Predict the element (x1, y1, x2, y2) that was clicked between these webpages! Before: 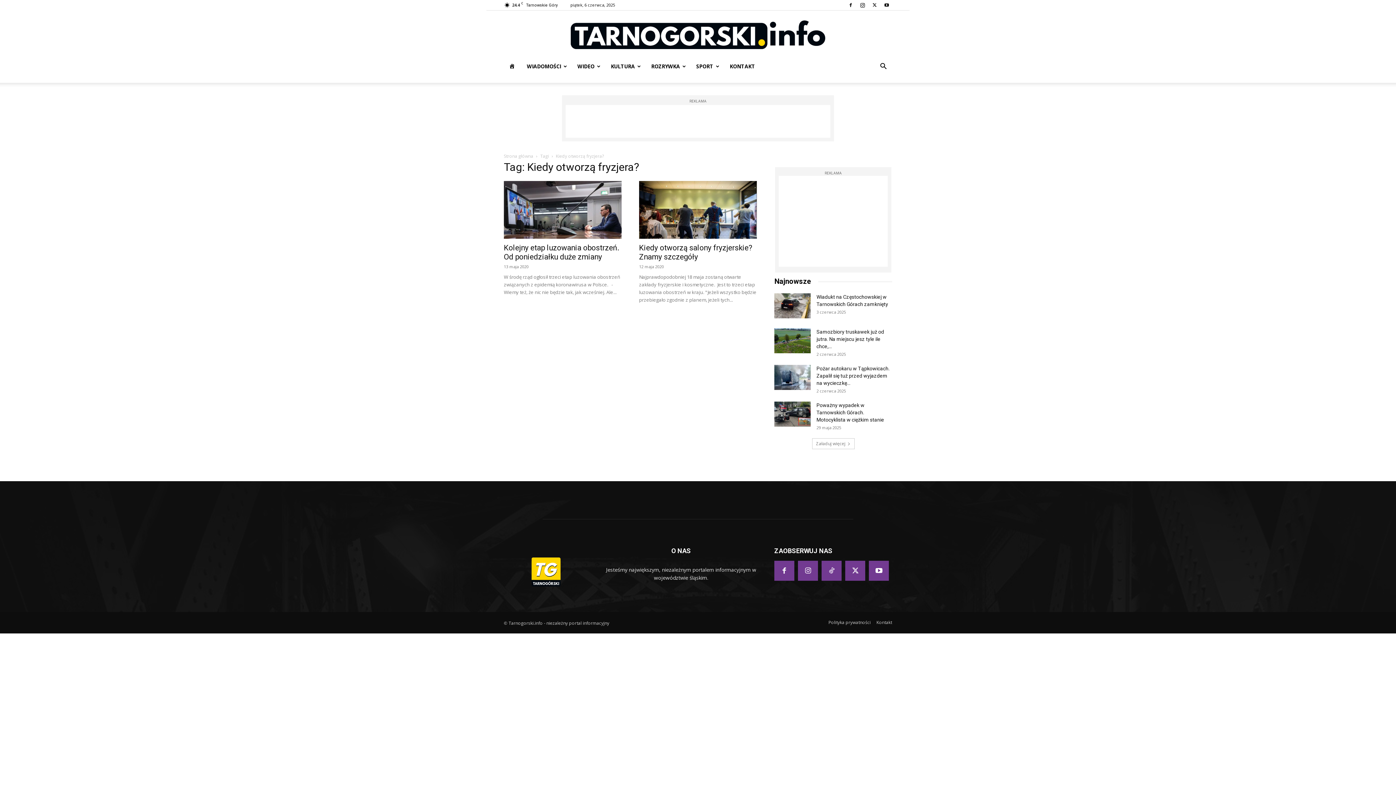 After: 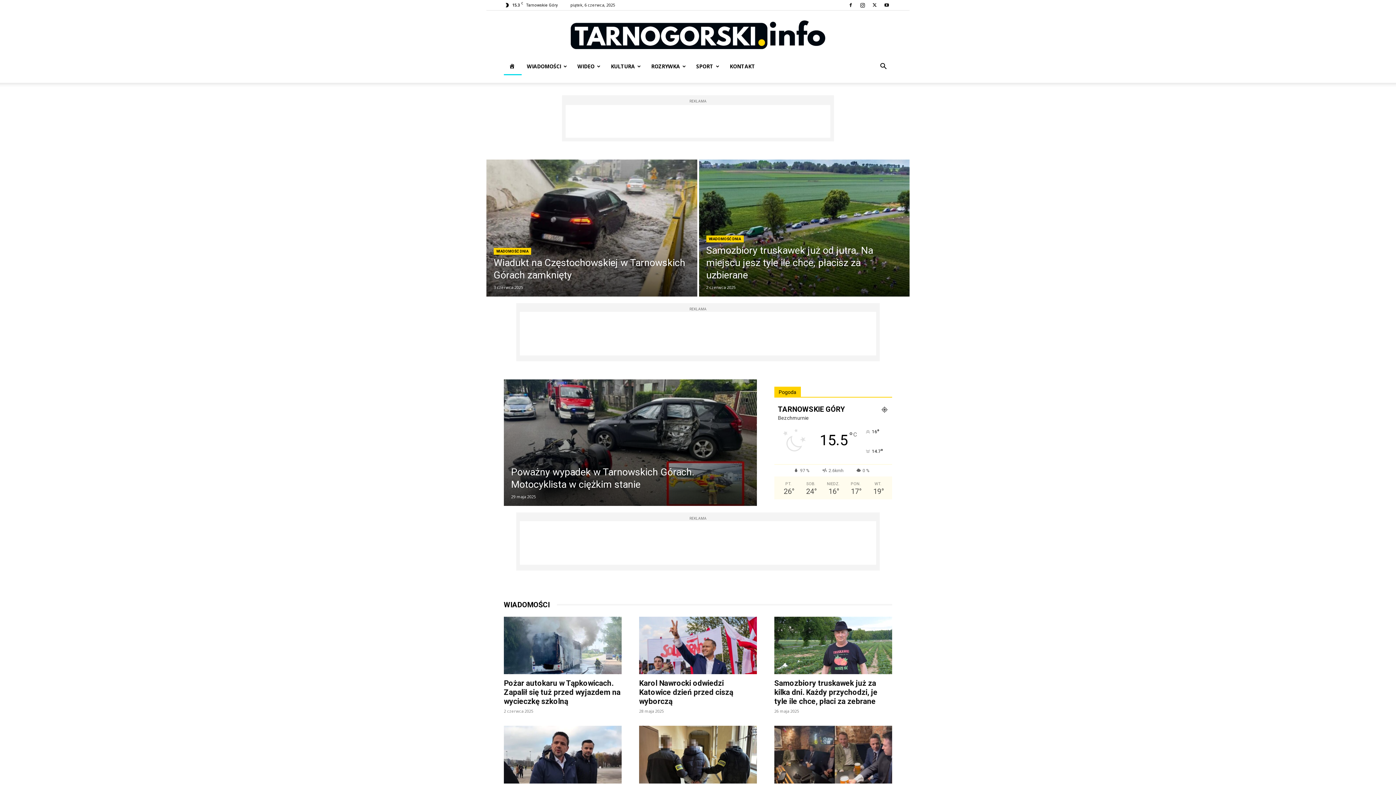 Action: bbox: (570, 20, 825, 49) label: Śląsk – Tarnowskie Góry – Wiadomości